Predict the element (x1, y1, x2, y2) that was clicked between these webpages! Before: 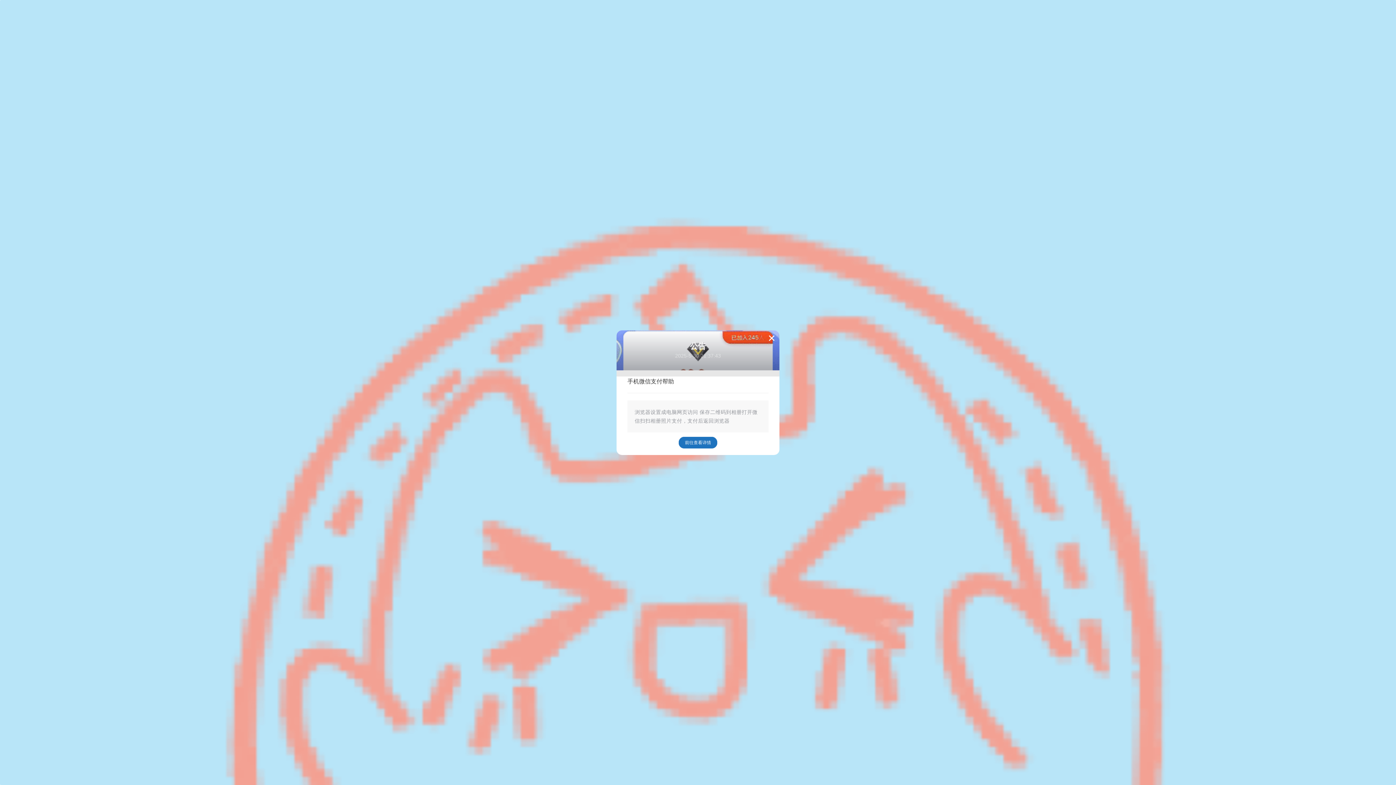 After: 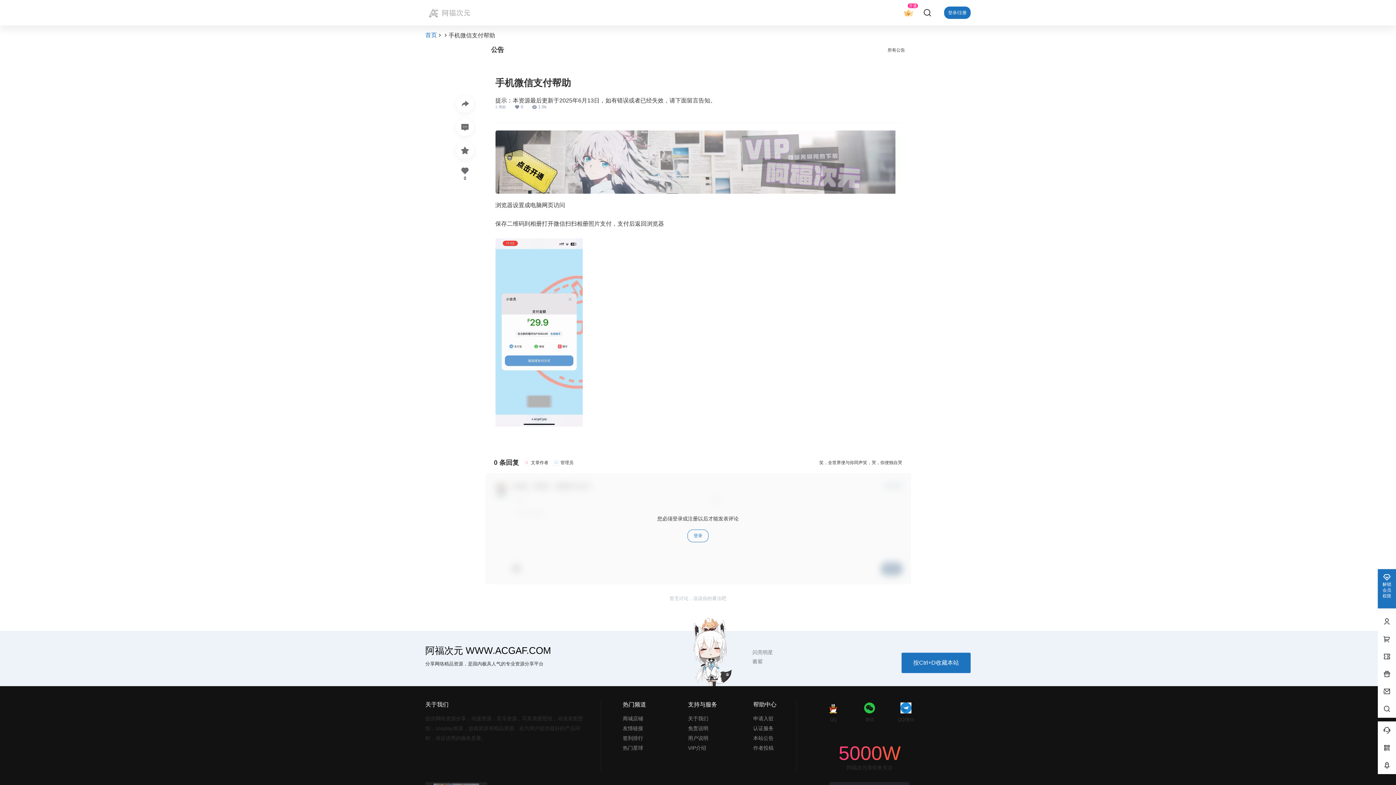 Action: bbox: (627, 377, 768, 393) label: 手机微信支付帮助